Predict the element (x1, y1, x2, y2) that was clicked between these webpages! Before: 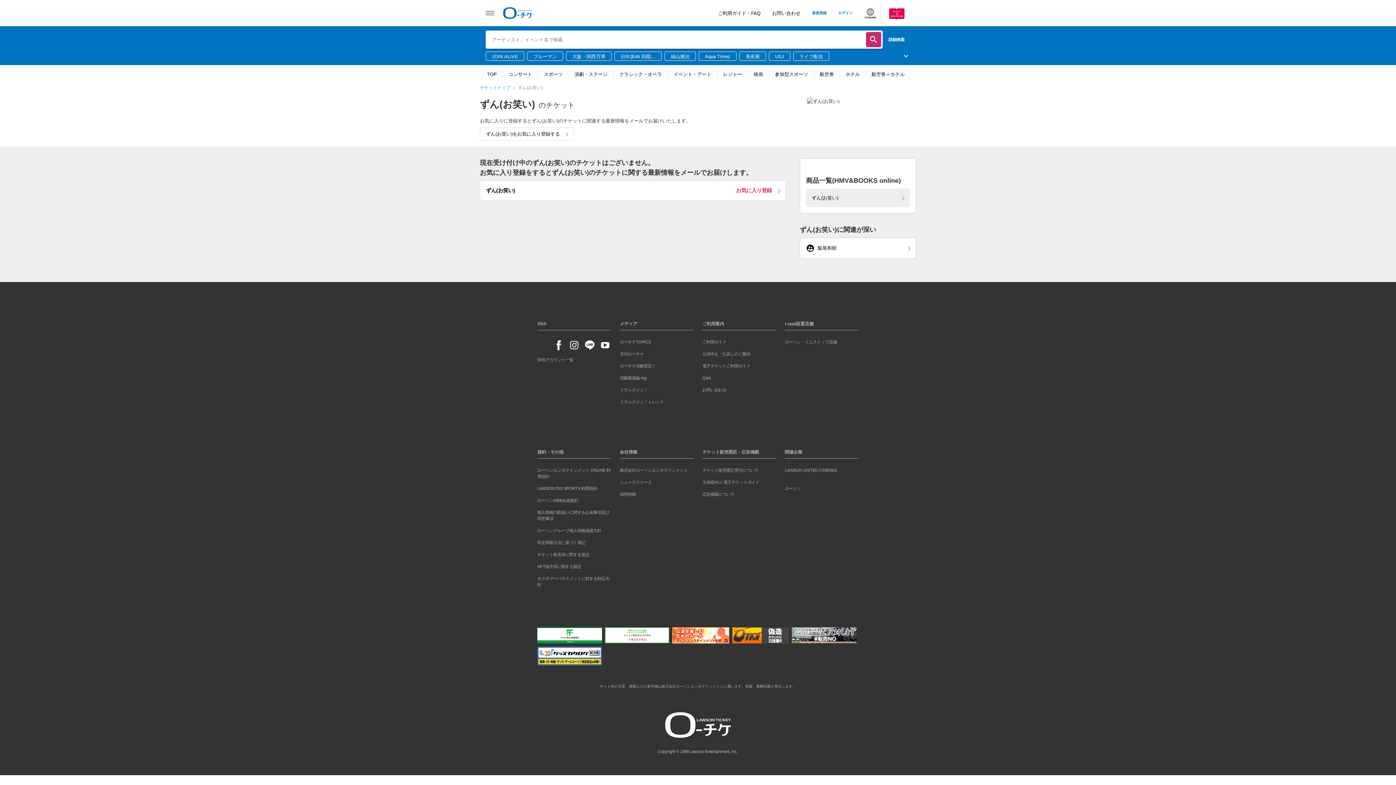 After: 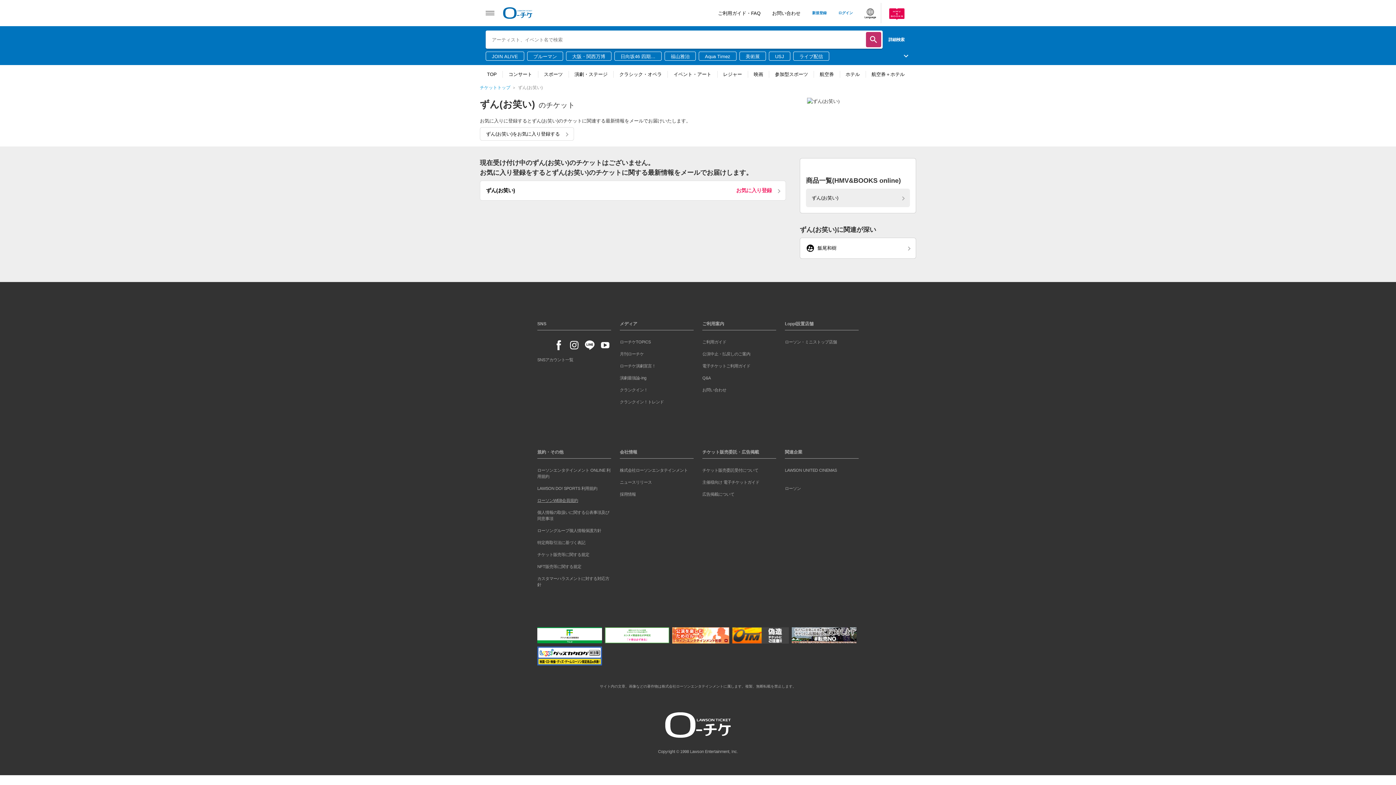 Action: label: ローソンWEB会員規約 bbox: (537, 498, 578, 502)